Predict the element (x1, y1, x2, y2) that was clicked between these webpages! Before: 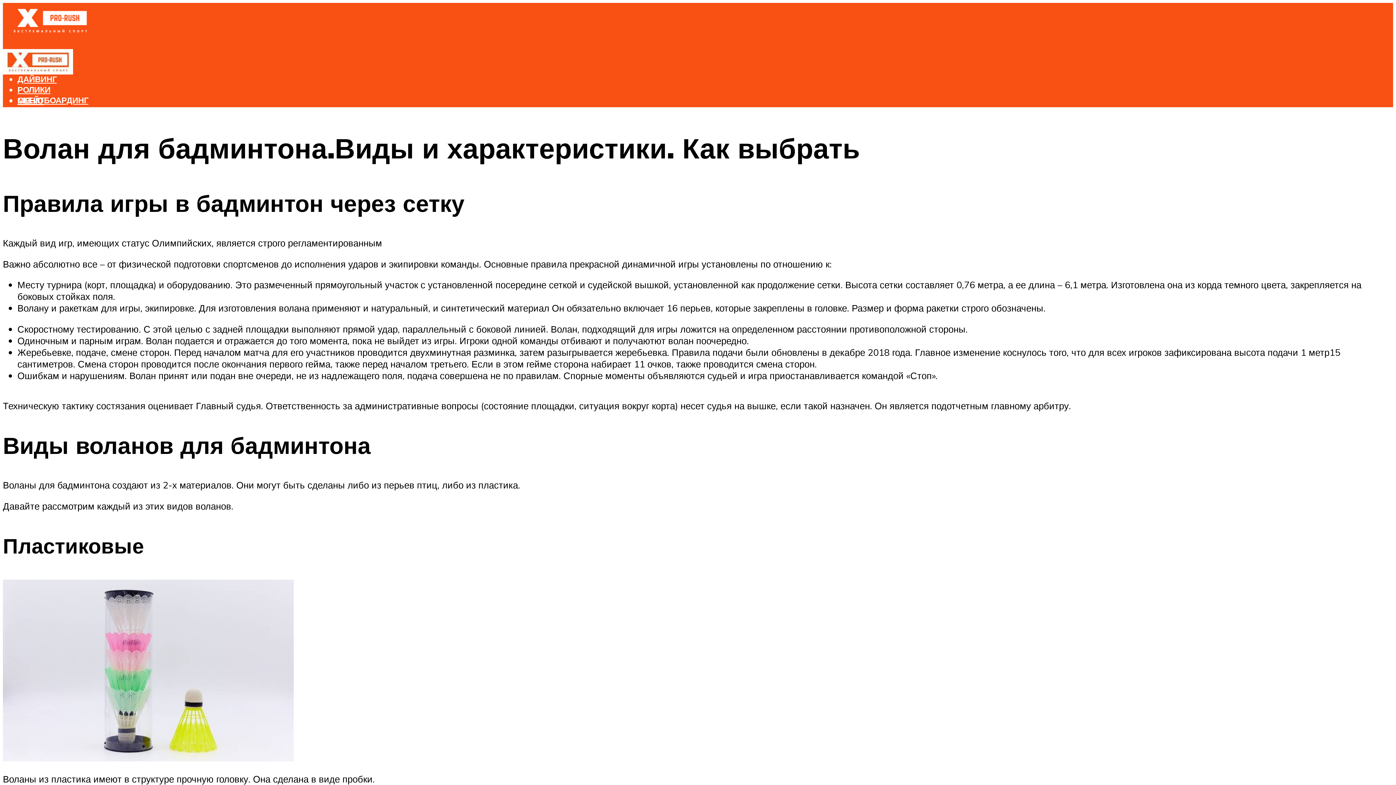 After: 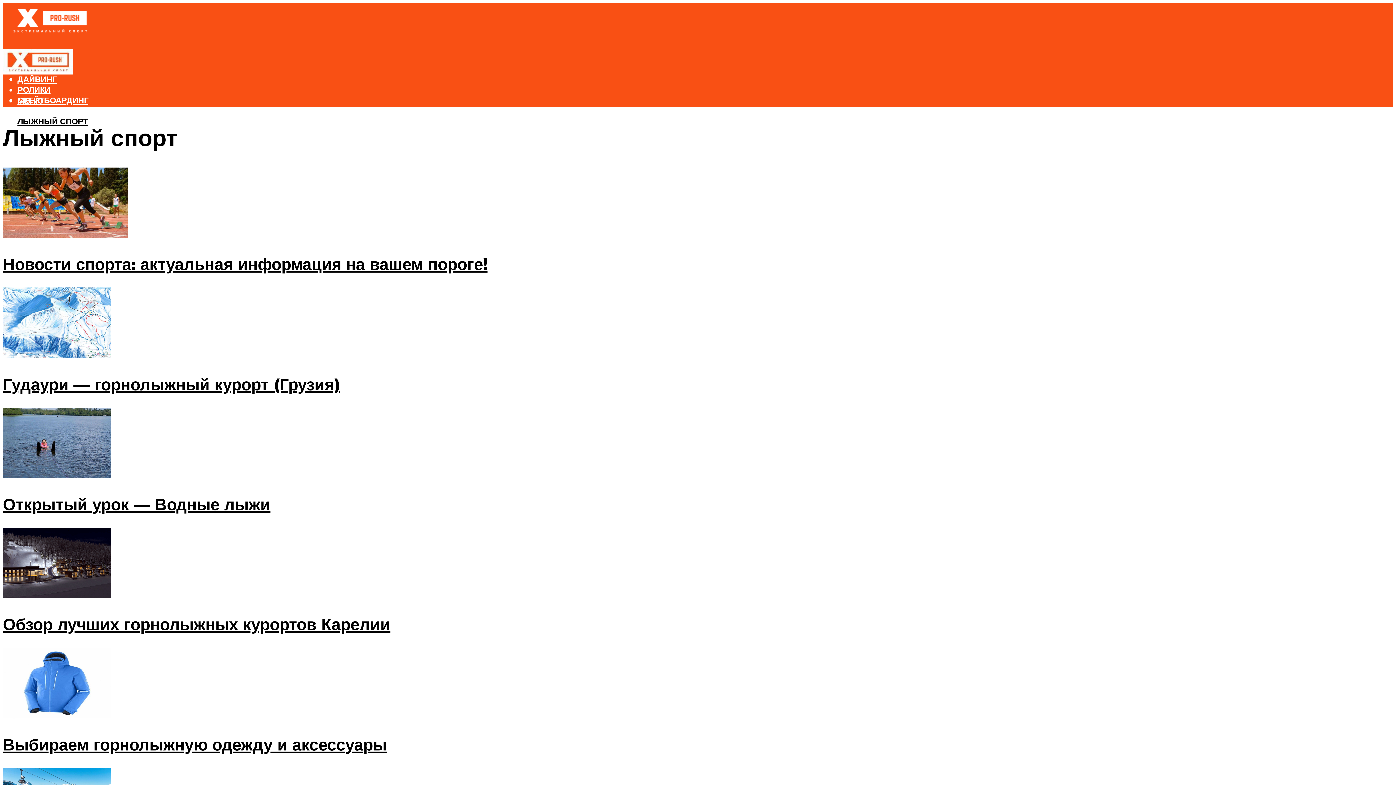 Action: label: ЛЫЖНЫЙ СПОРТ bbox: (17, 116, 88, 126)